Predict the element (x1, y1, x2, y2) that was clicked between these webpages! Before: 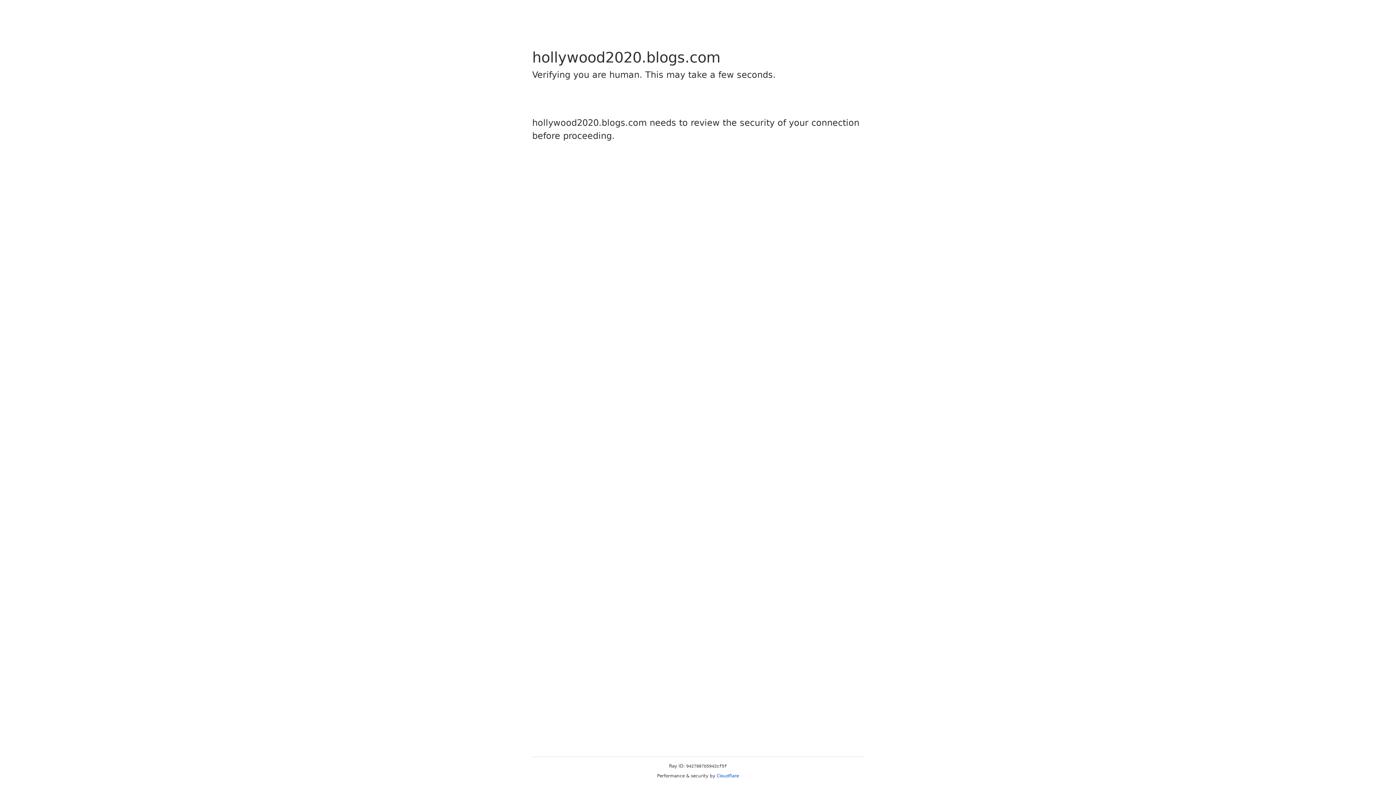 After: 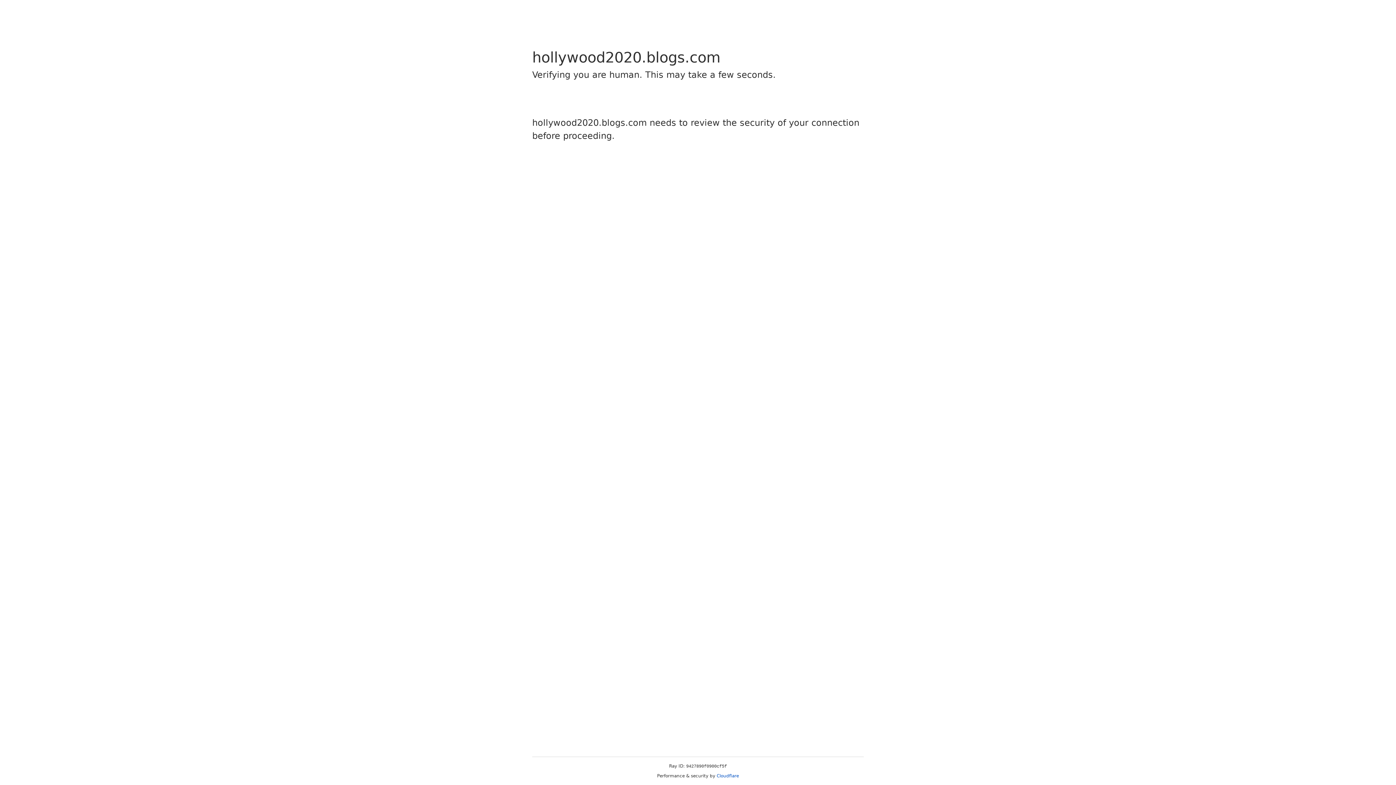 Action: label: Cloudflare bbox: (716, 773, 739, 778)